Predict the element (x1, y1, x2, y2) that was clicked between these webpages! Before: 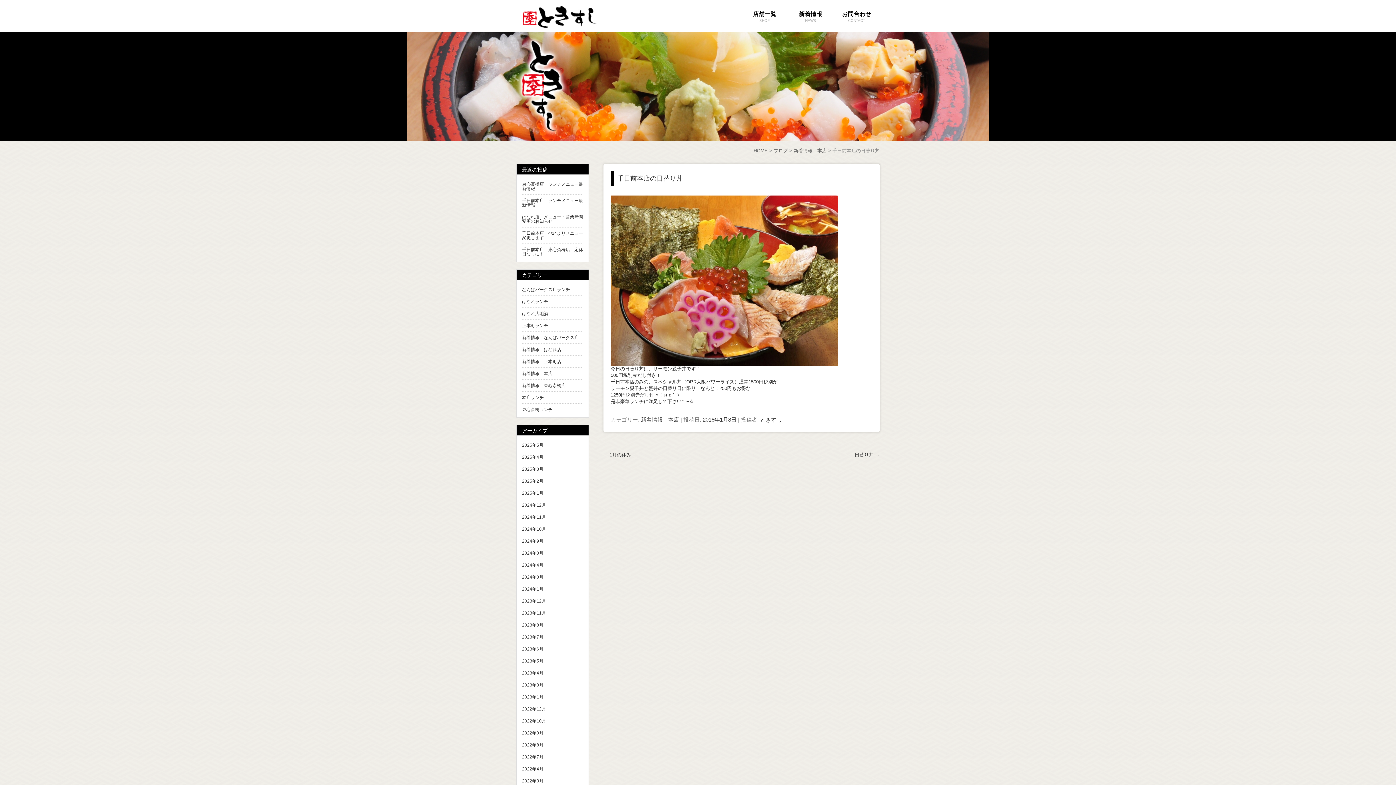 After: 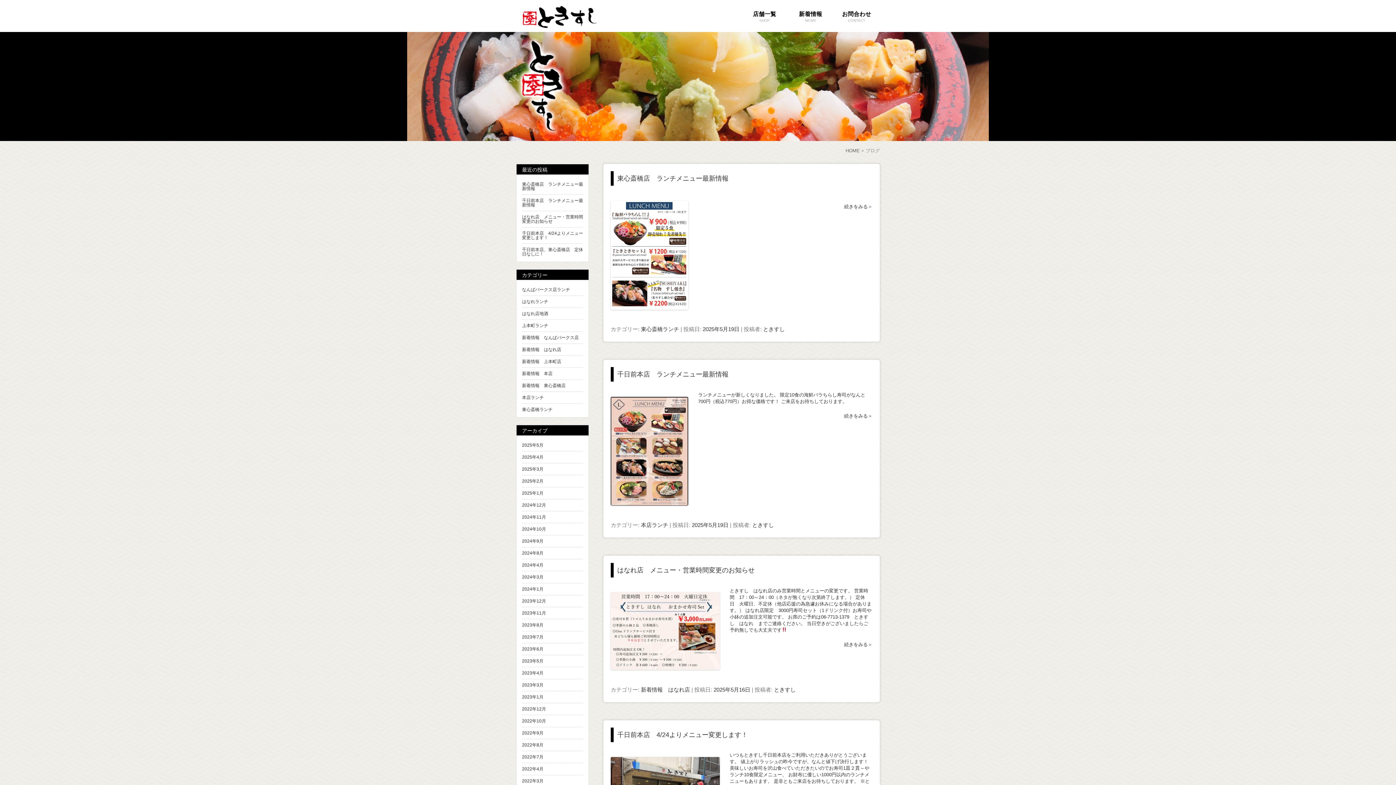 Action: bbox: (773, 148, 788, 153) label: ブログ